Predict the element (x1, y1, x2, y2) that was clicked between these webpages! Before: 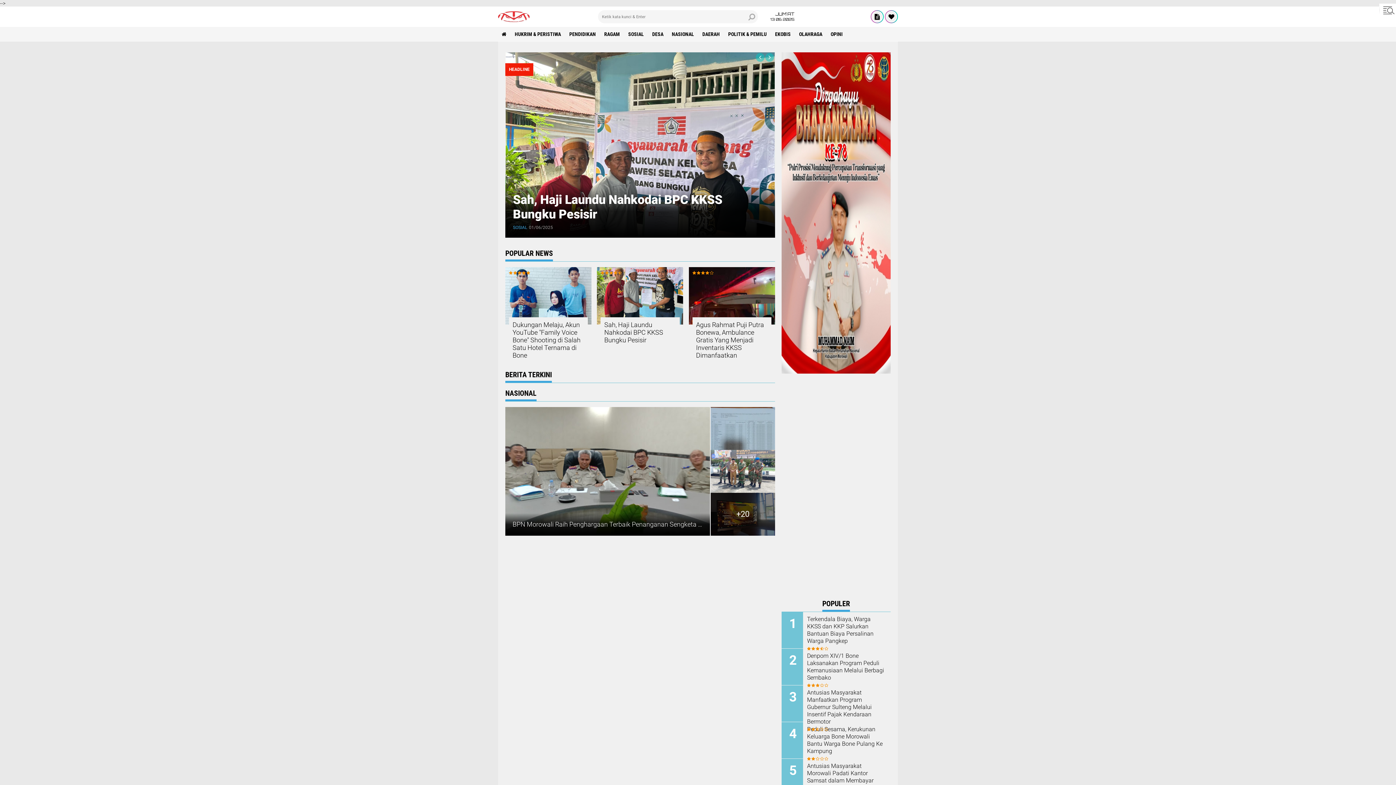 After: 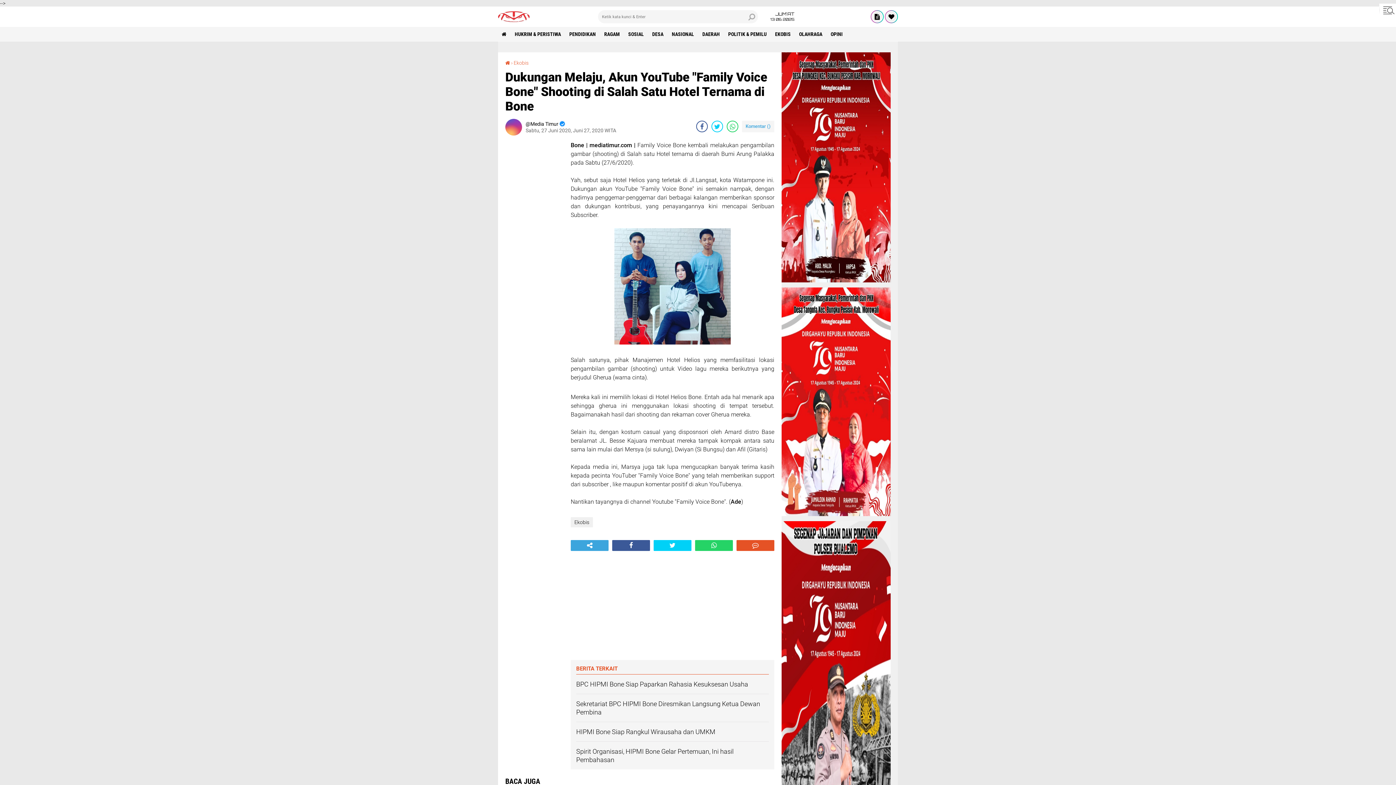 Action: label: Dukungan Melaju, Akun YouTube "Family Voice Bone" Shooting di Salah Satu Hotel Ternama di Bone bbox: (512, 321, 584, 359)